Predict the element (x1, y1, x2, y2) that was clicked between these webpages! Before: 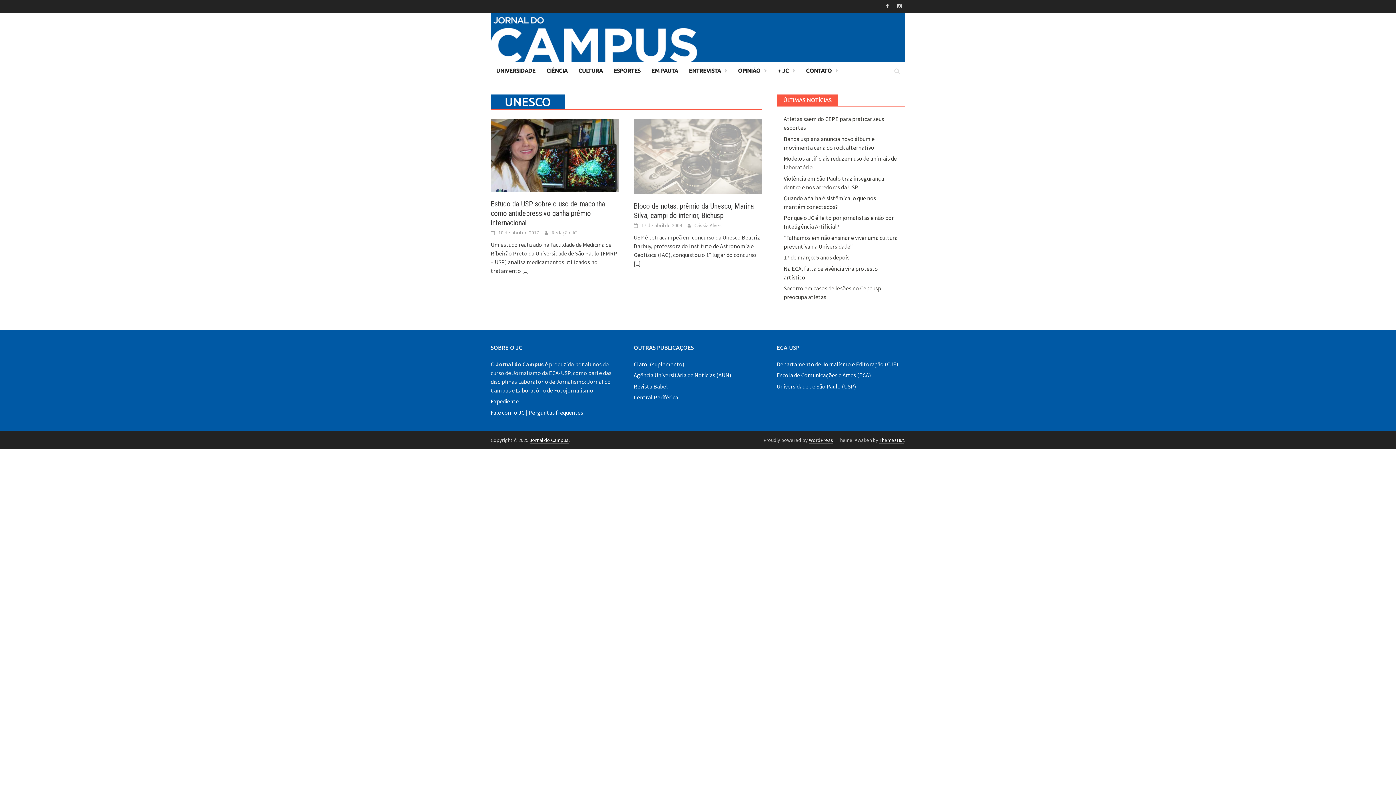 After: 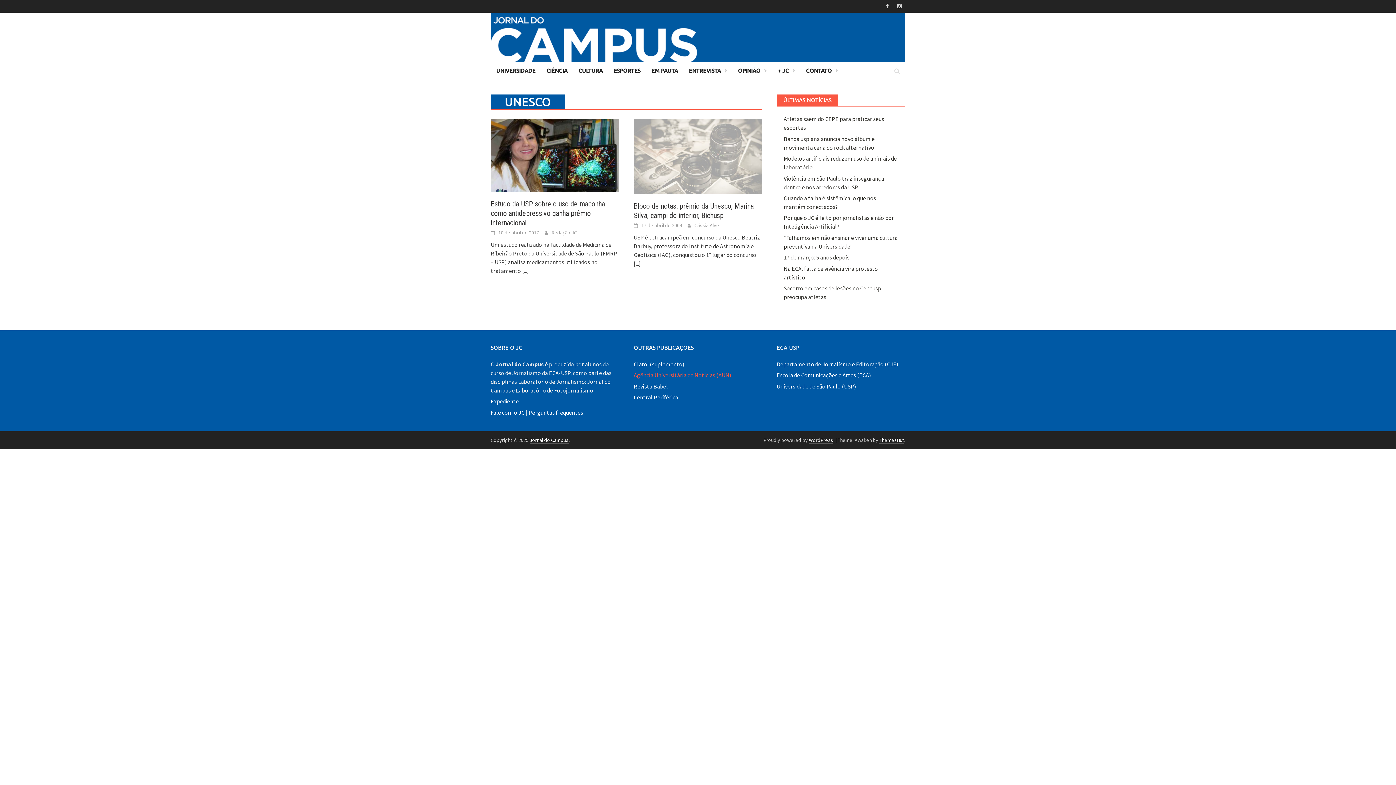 Action: bbox: (633, 371, 731, 379) label: Agência Universitária de Notícias (AUN)